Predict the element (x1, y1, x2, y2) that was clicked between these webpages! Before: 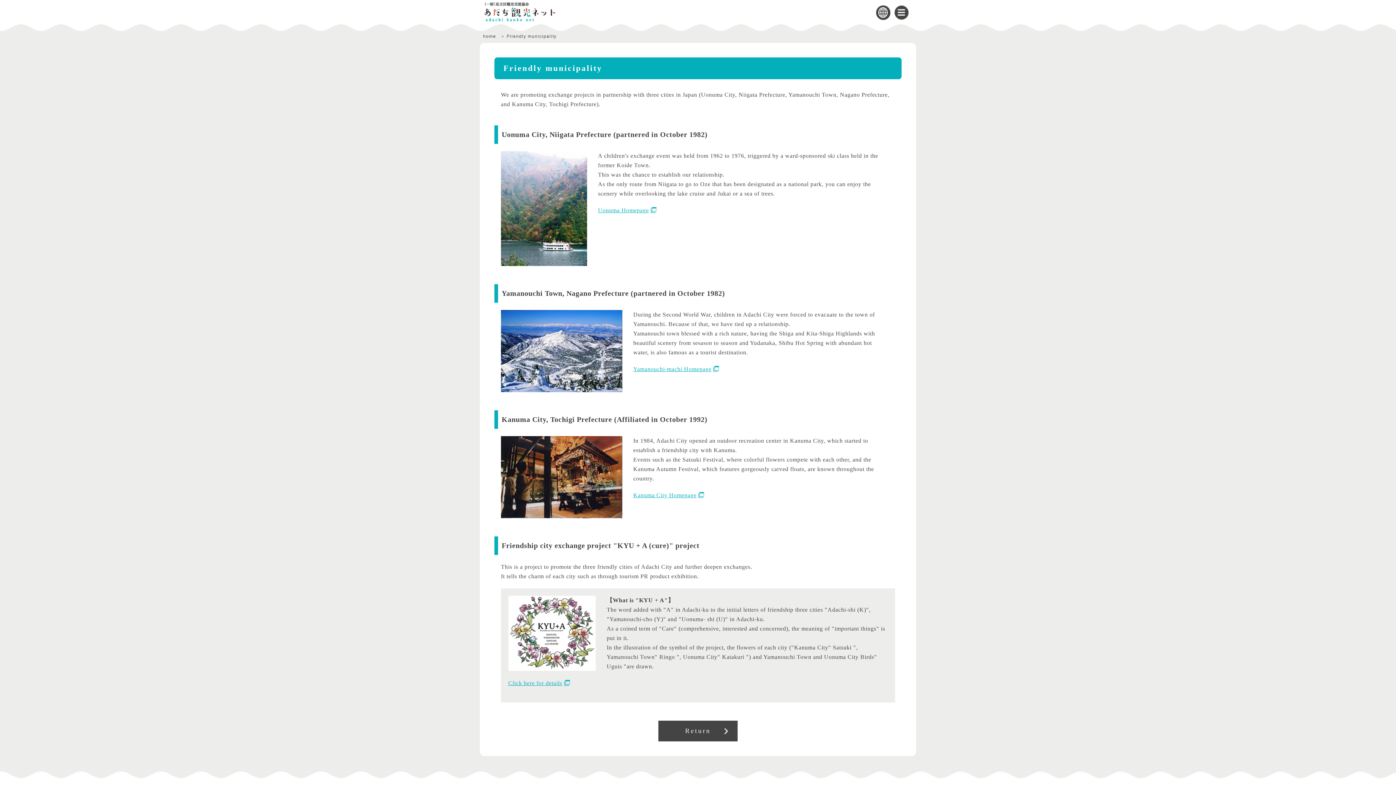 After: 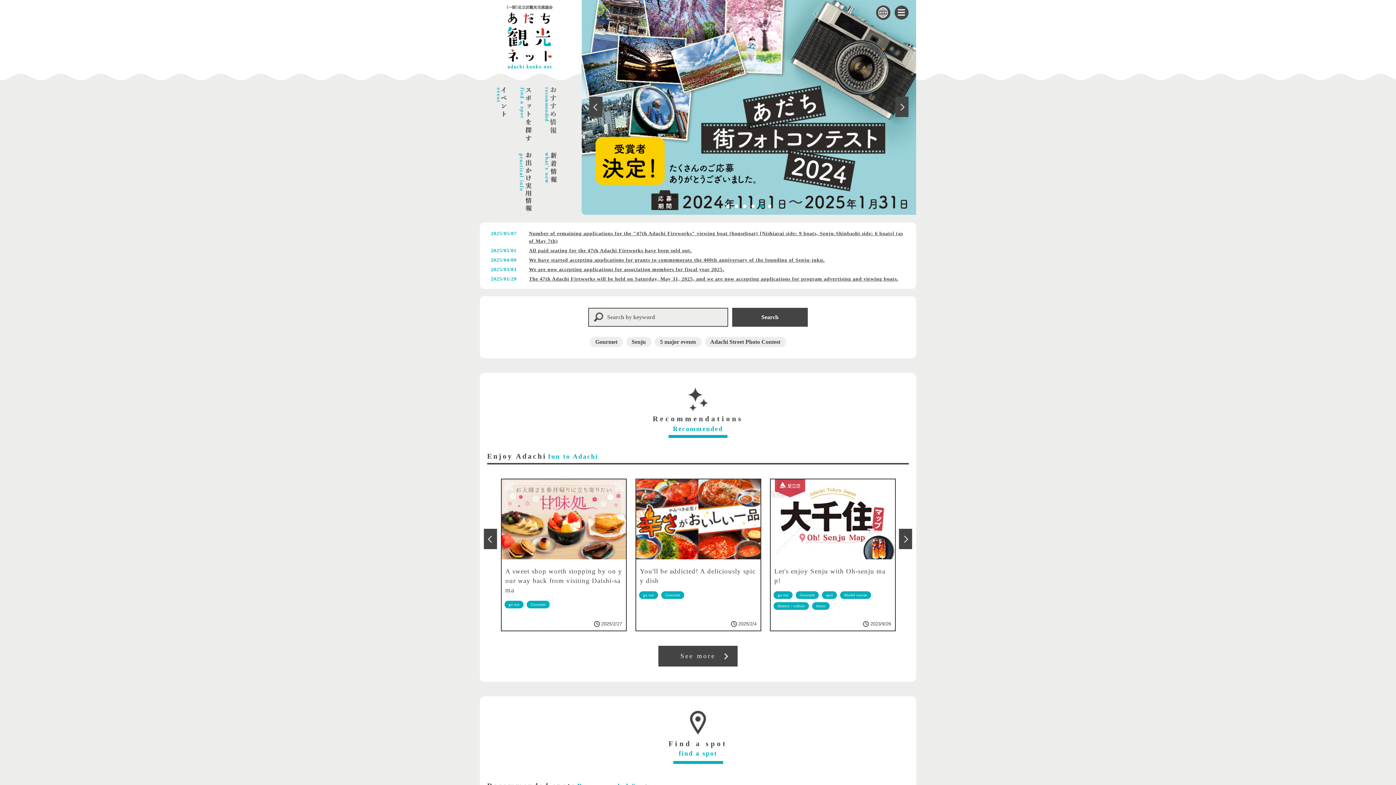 Action: bbox: (484, 3, 555, 9)